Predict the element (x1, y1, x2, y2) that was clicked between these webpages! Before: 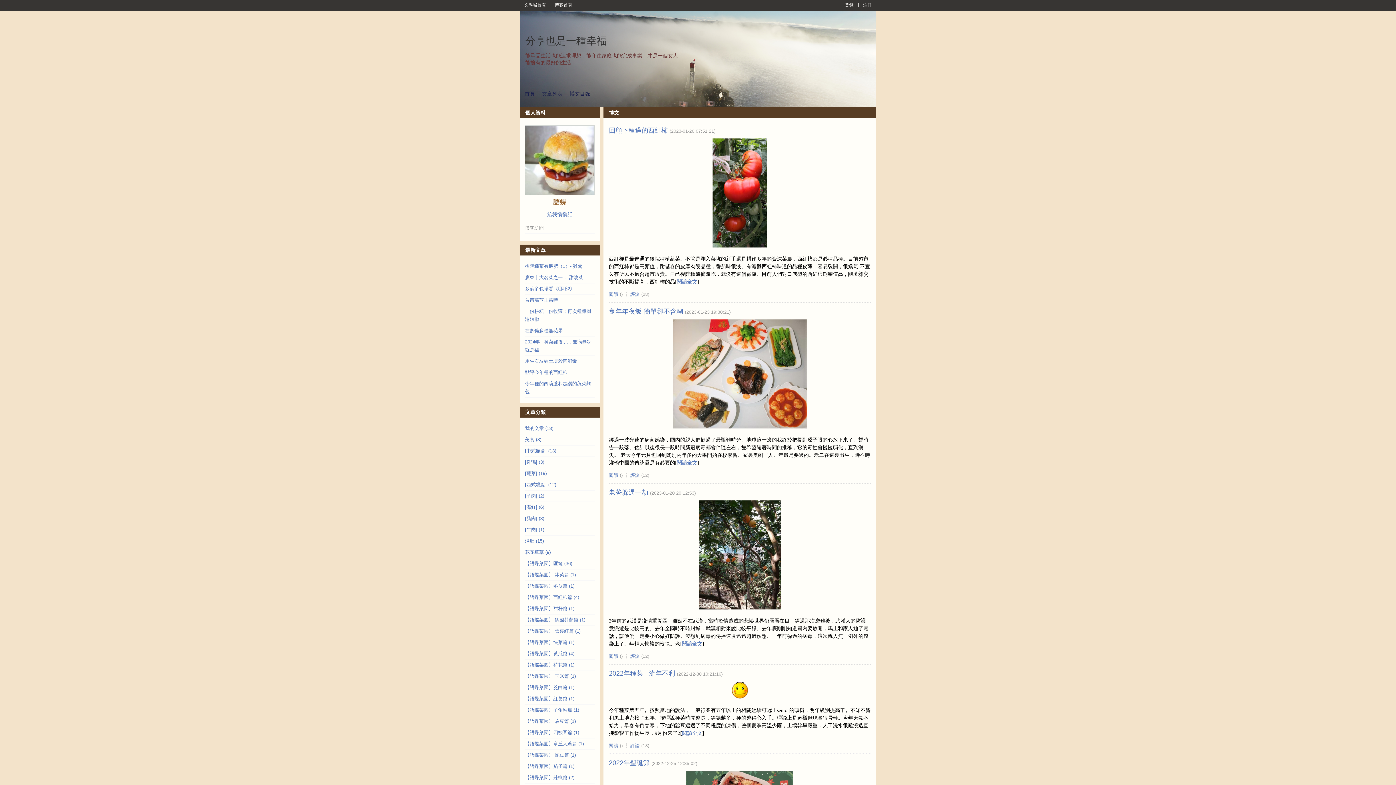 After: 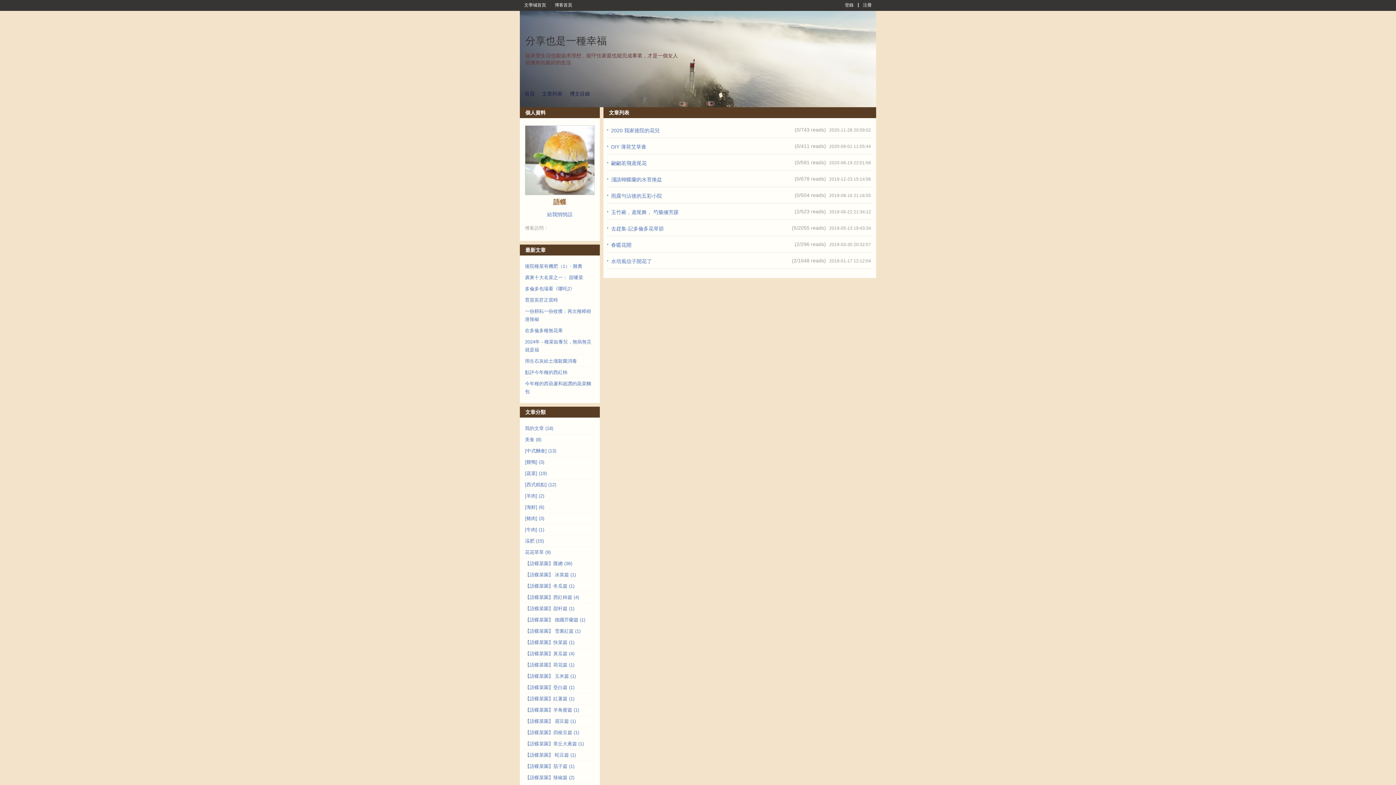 Action: label: 花花草草 (9) bbox: (525, 549, 550, 555)